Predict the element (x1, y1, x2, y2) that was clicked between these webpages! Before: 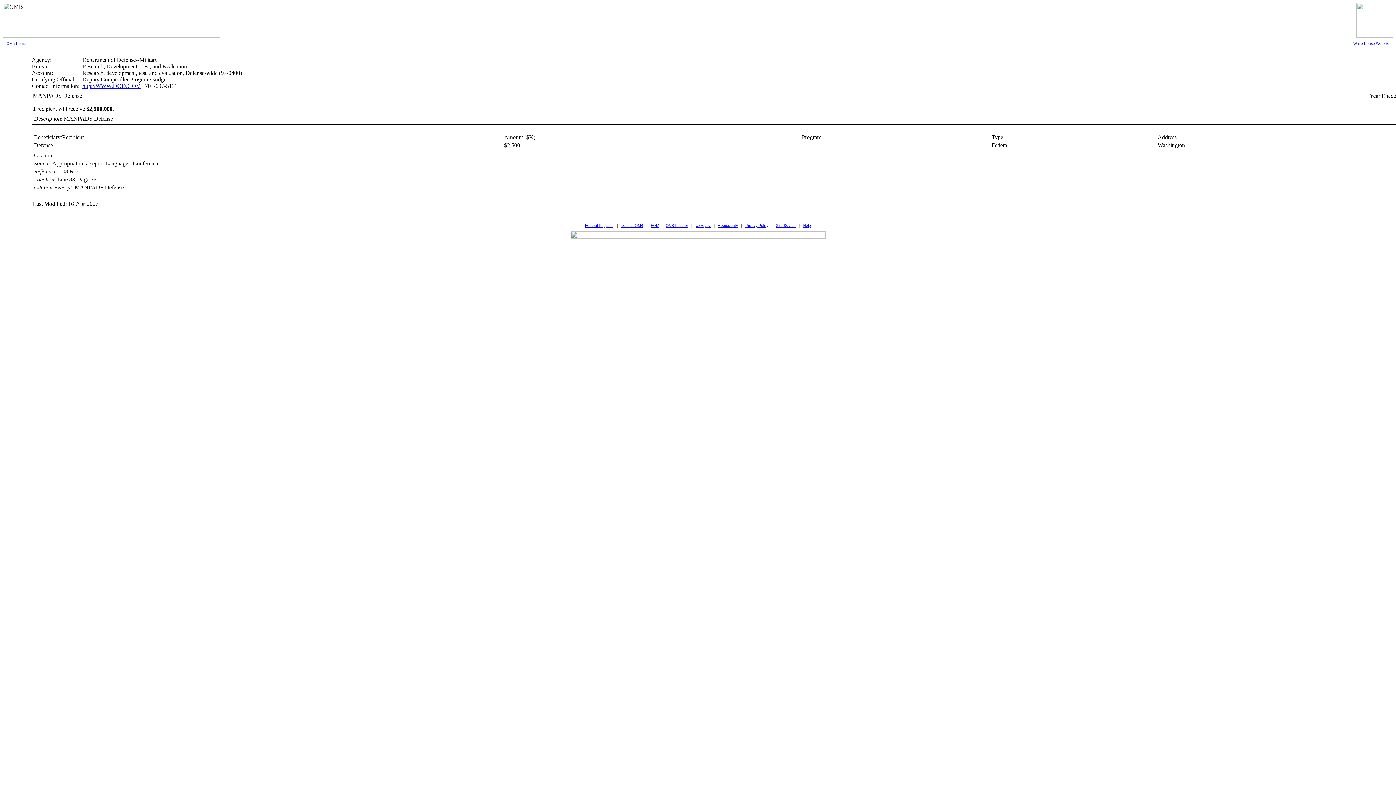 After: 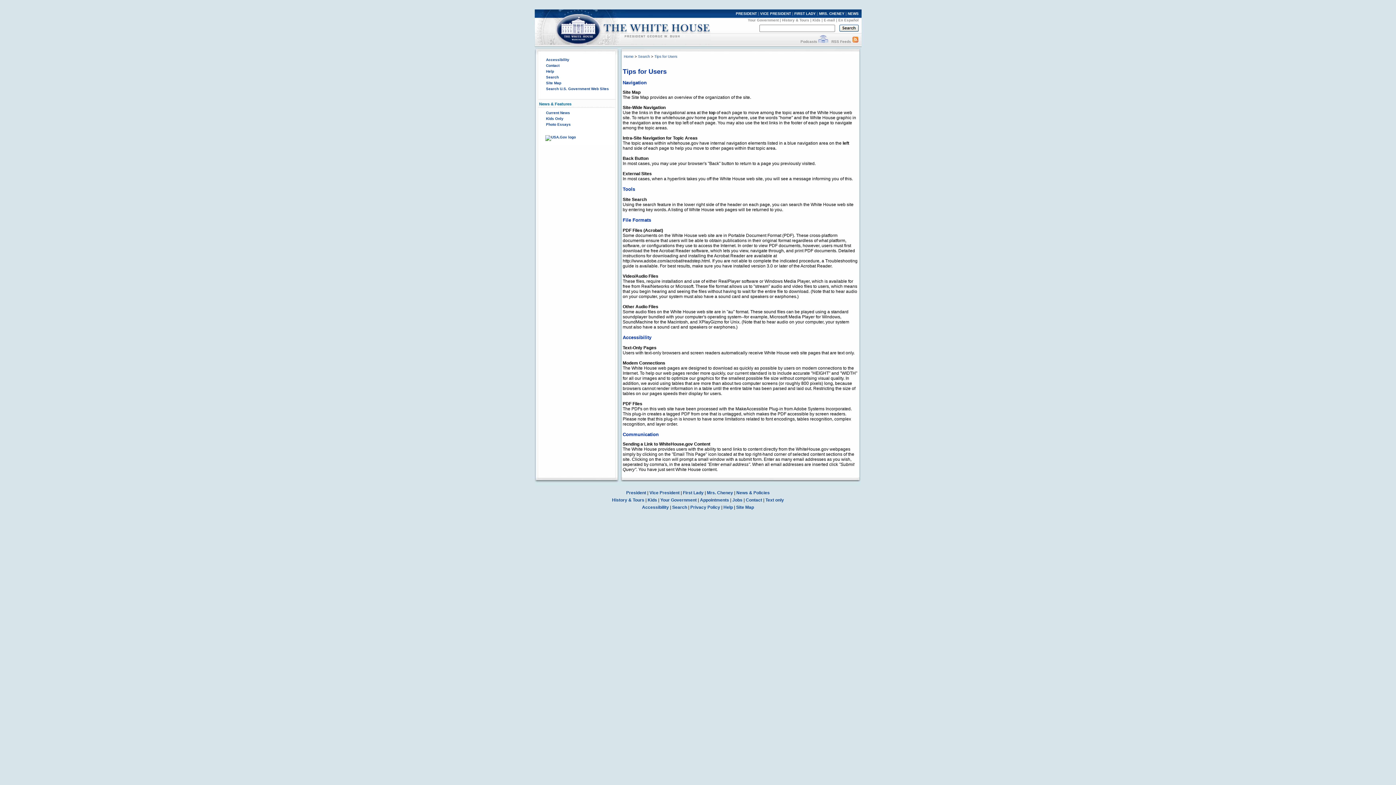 Action: label: Help bbox: (803, 223, 811, 227)